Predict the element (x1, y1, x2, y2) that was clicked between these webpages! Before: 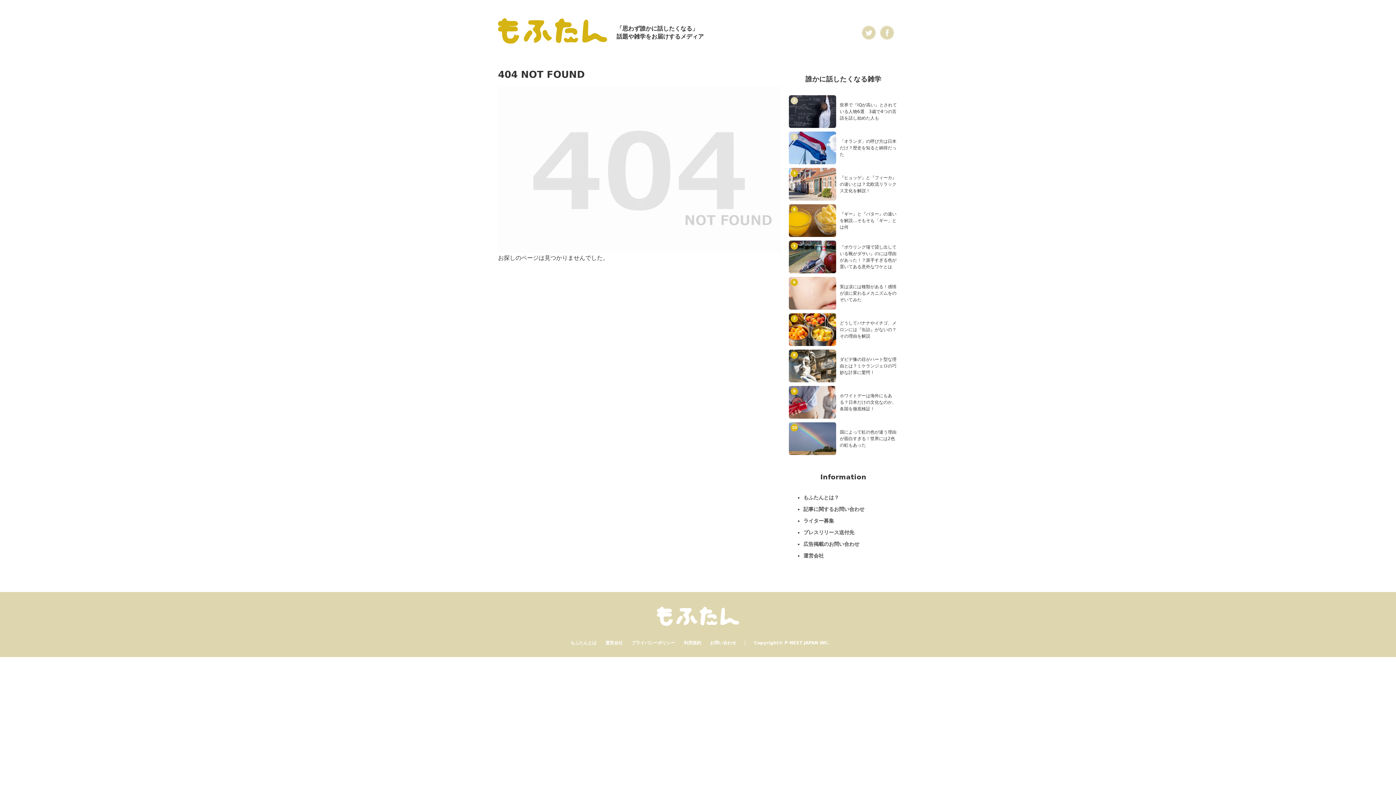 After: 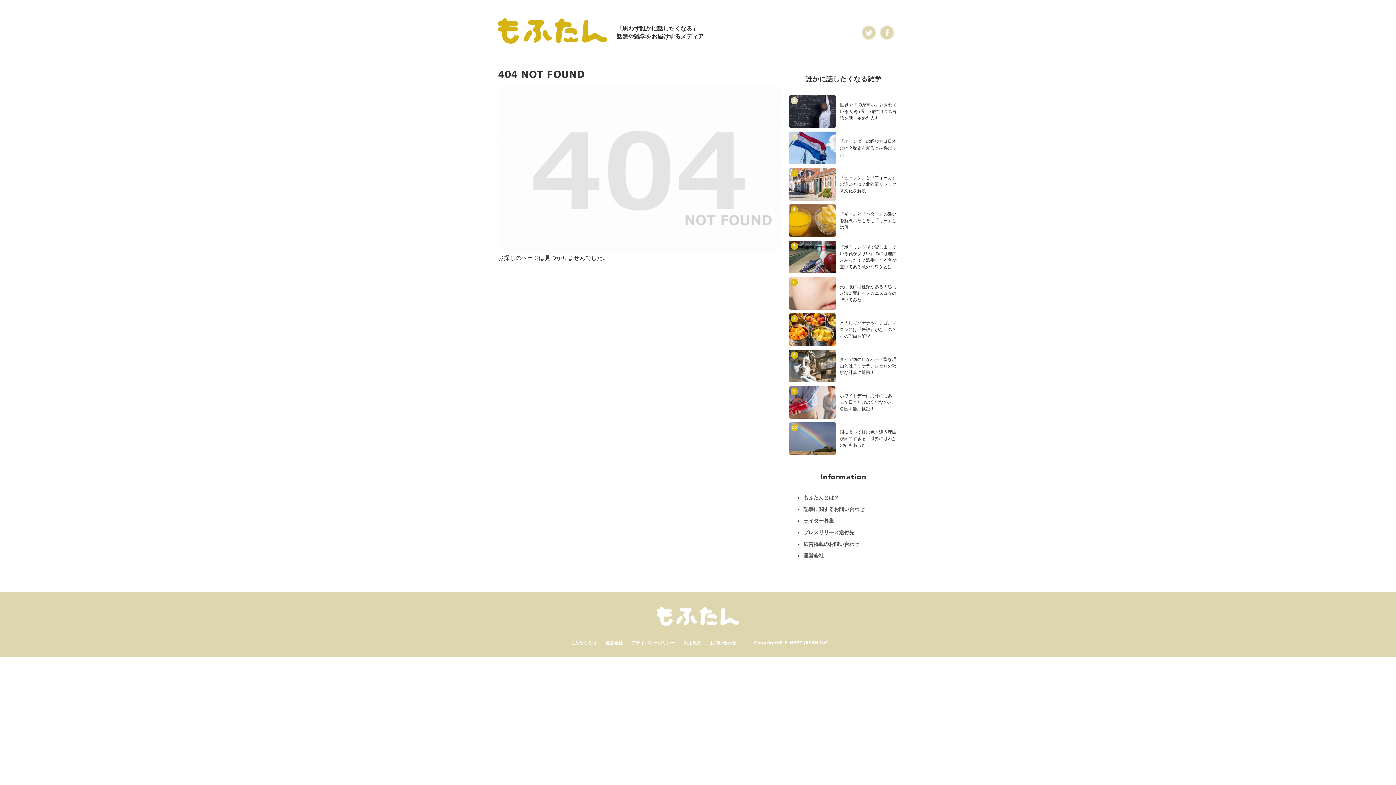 Action: label: 運営会社 bbox: (803, 553, 824, 558)